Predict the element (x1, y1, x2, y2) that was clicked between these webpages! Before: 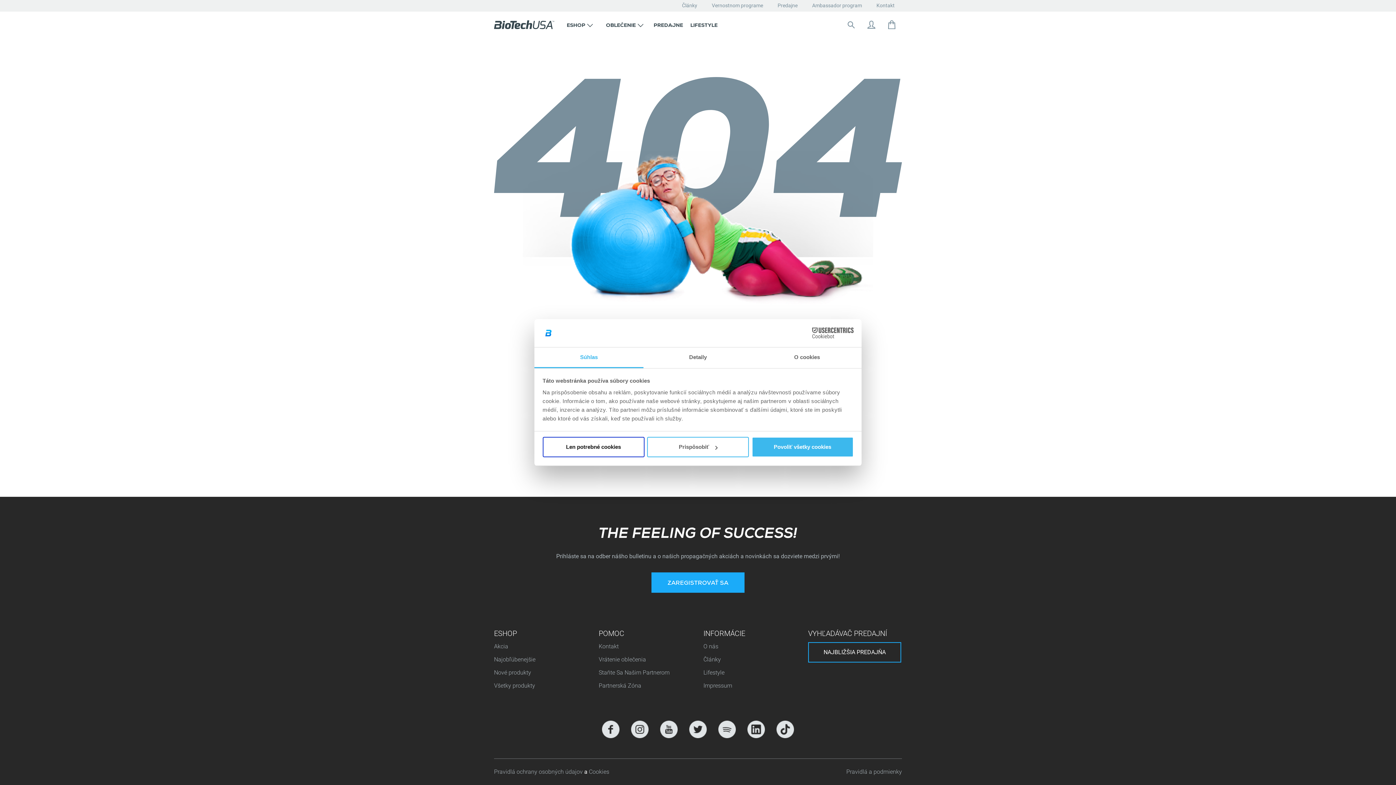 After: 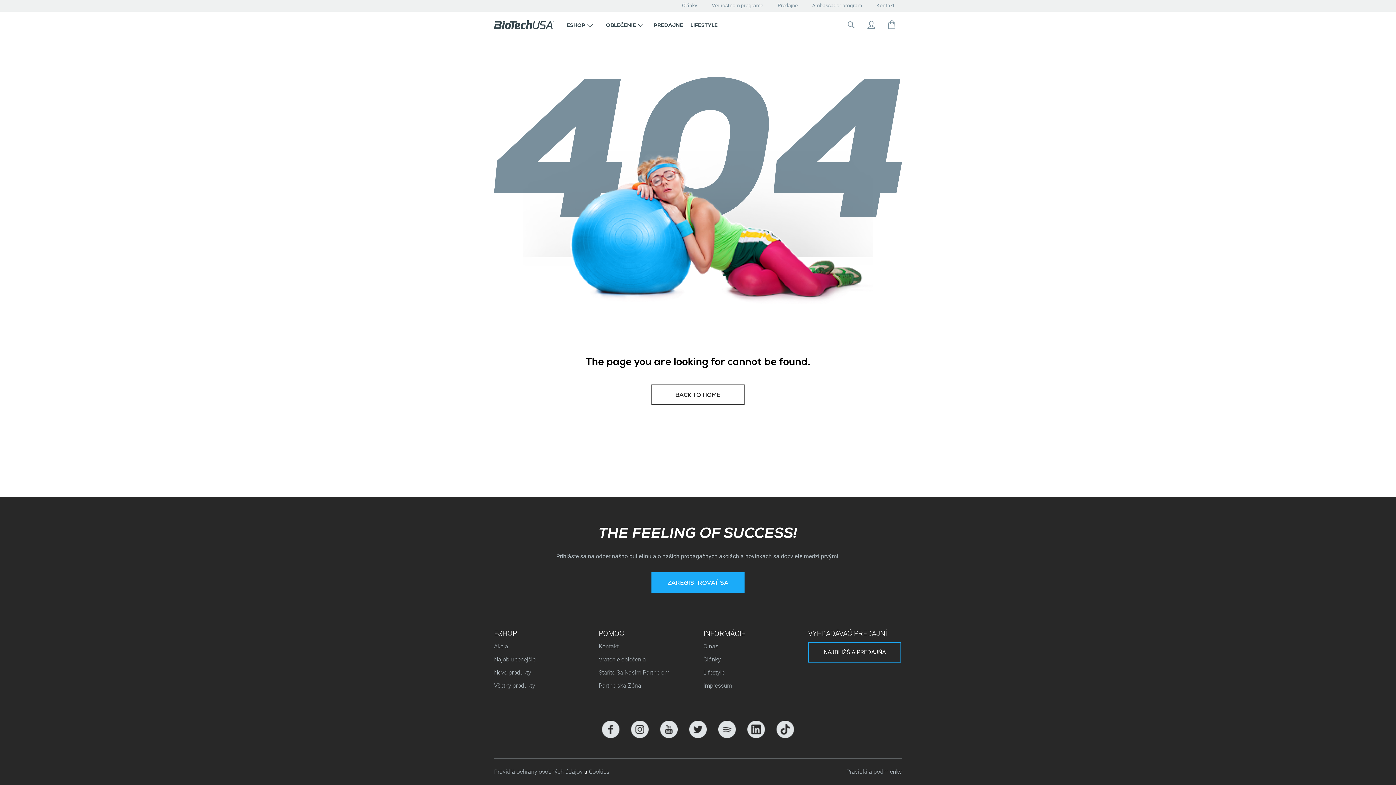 Action: bbox: (542, 437, 644, 457) label: Len potrebné cookies